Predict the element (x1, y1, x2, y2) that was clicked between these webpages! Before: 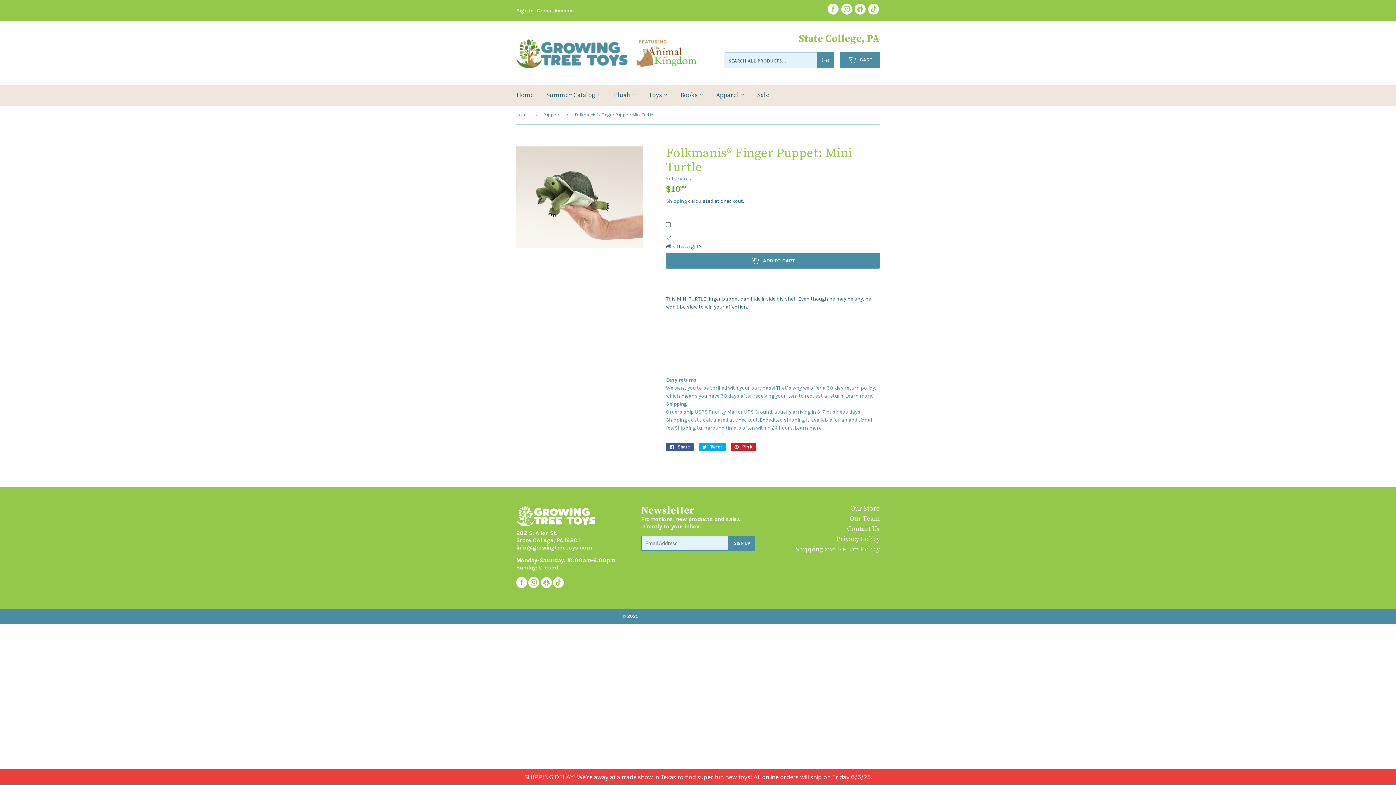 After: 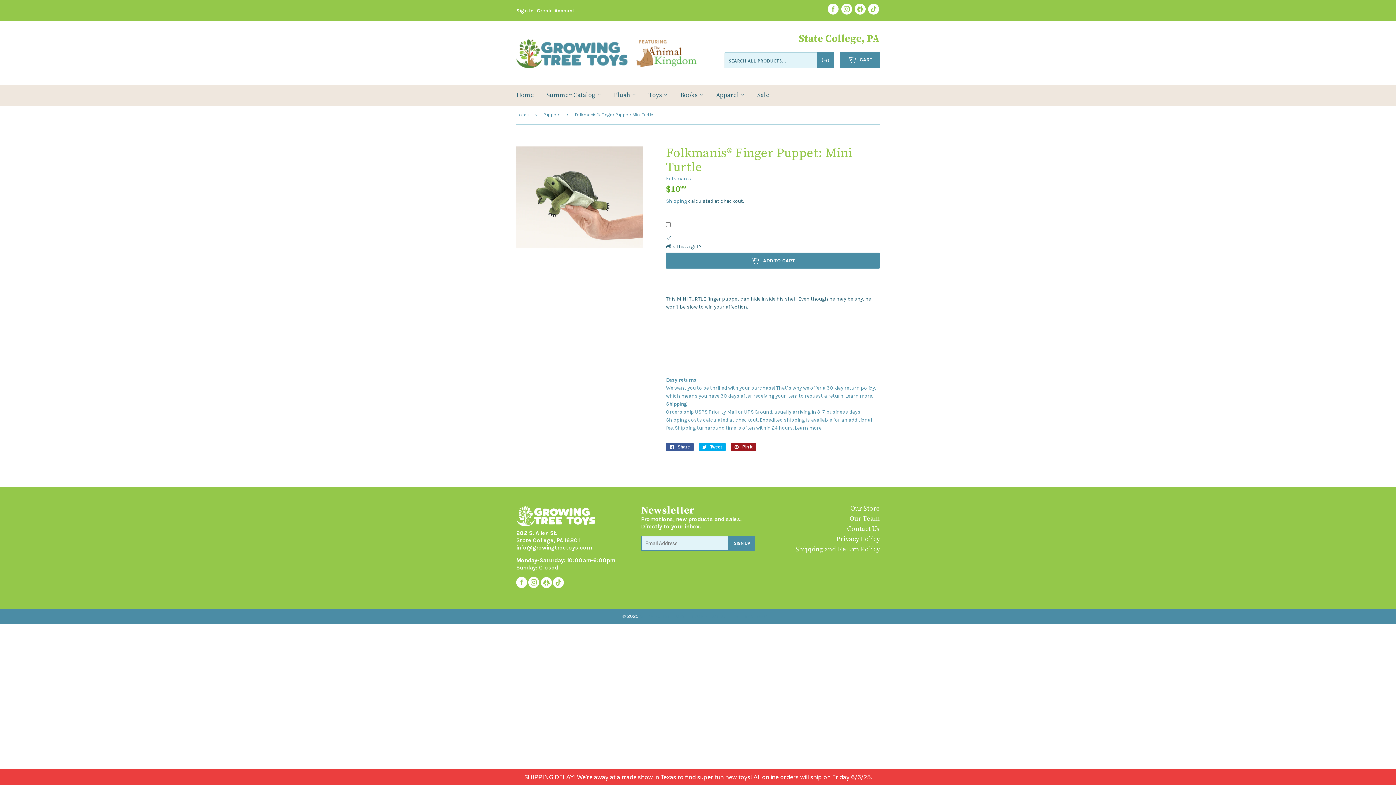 Action: bbox: (730, 443, 756, 451) label:  Pin it
Pin on Pinterest